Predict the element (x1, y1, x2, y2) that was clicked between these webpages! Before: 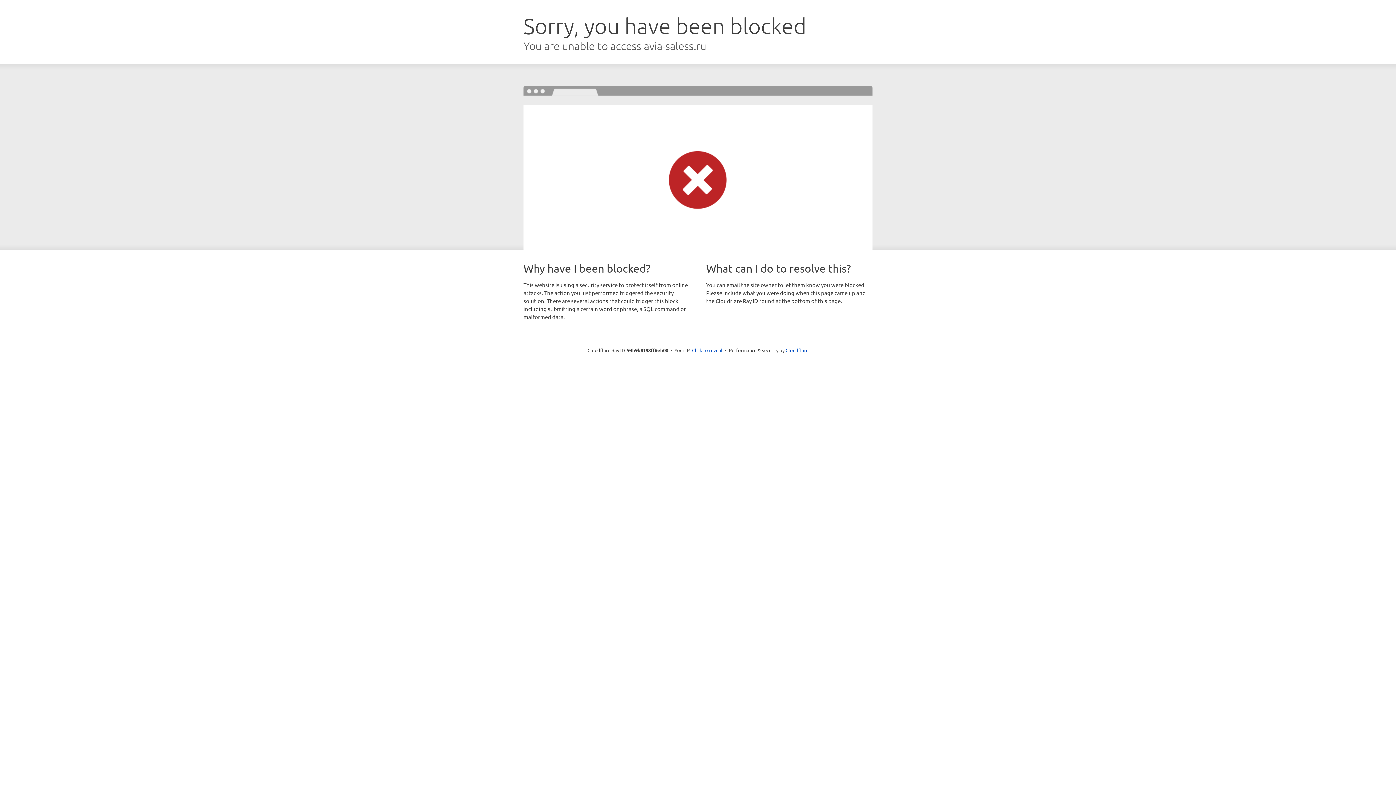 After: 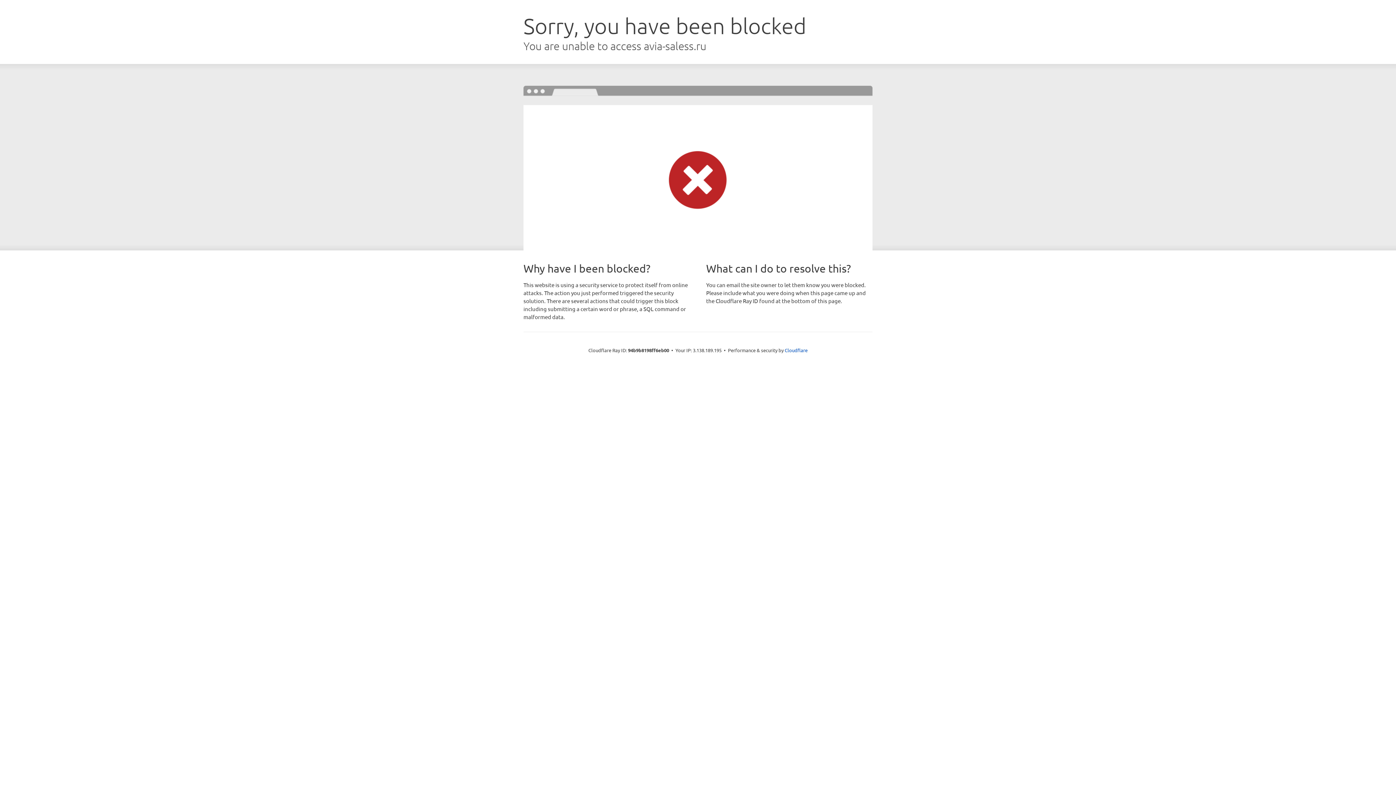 Action: label: Click to reveal bbox: (692, 346, 722, 353)